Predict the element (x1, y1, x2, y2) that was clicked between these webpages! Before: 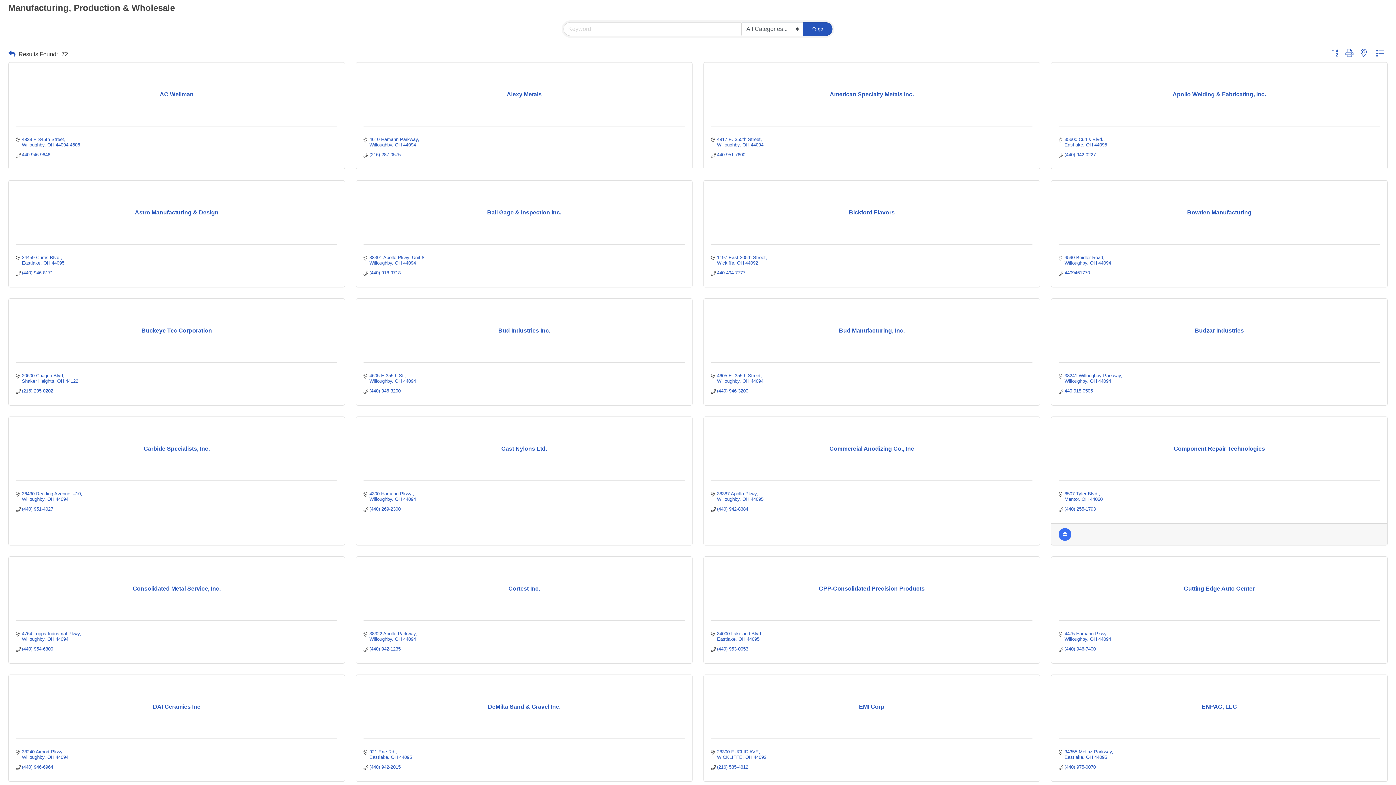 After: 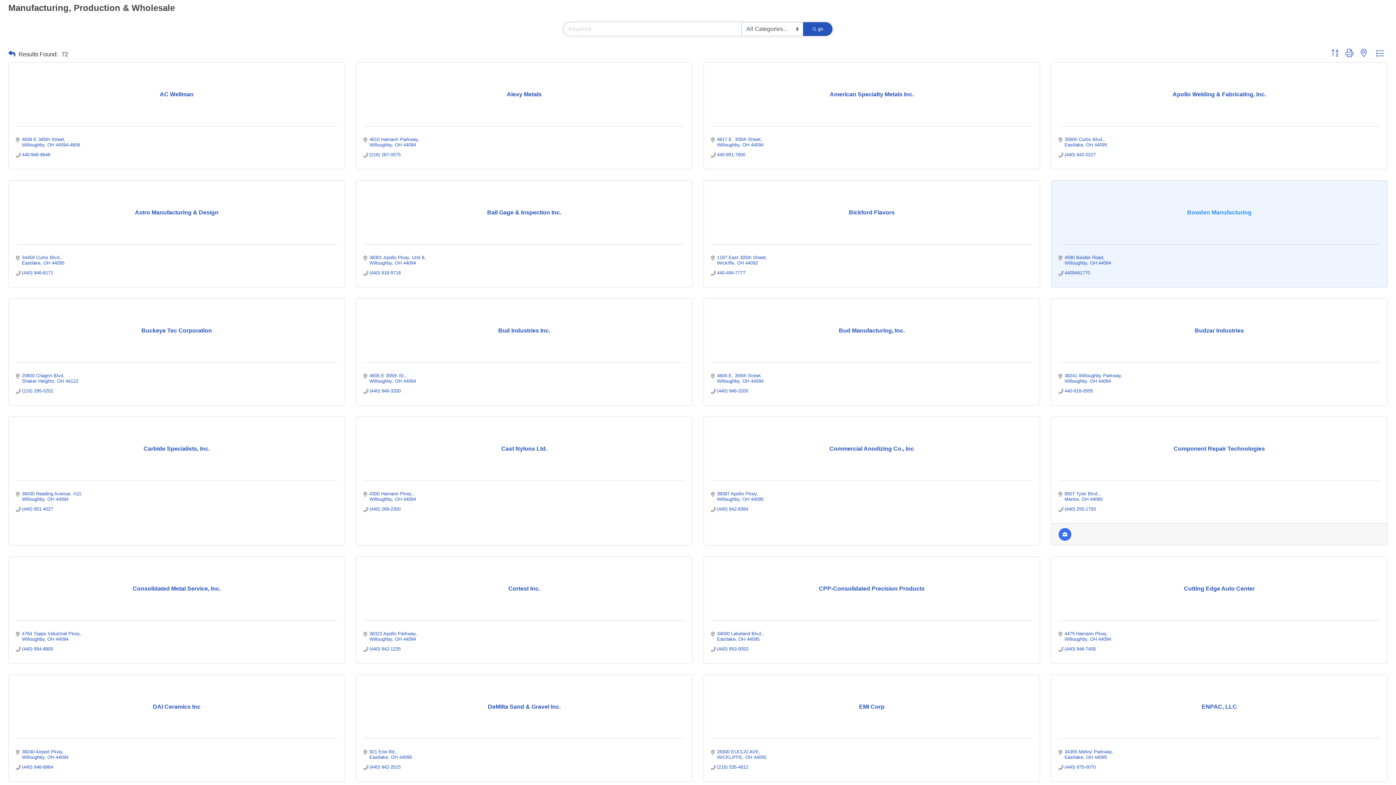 Action: label: Bowden Manufacturing bbox: (1058, 209, 1380, 215)